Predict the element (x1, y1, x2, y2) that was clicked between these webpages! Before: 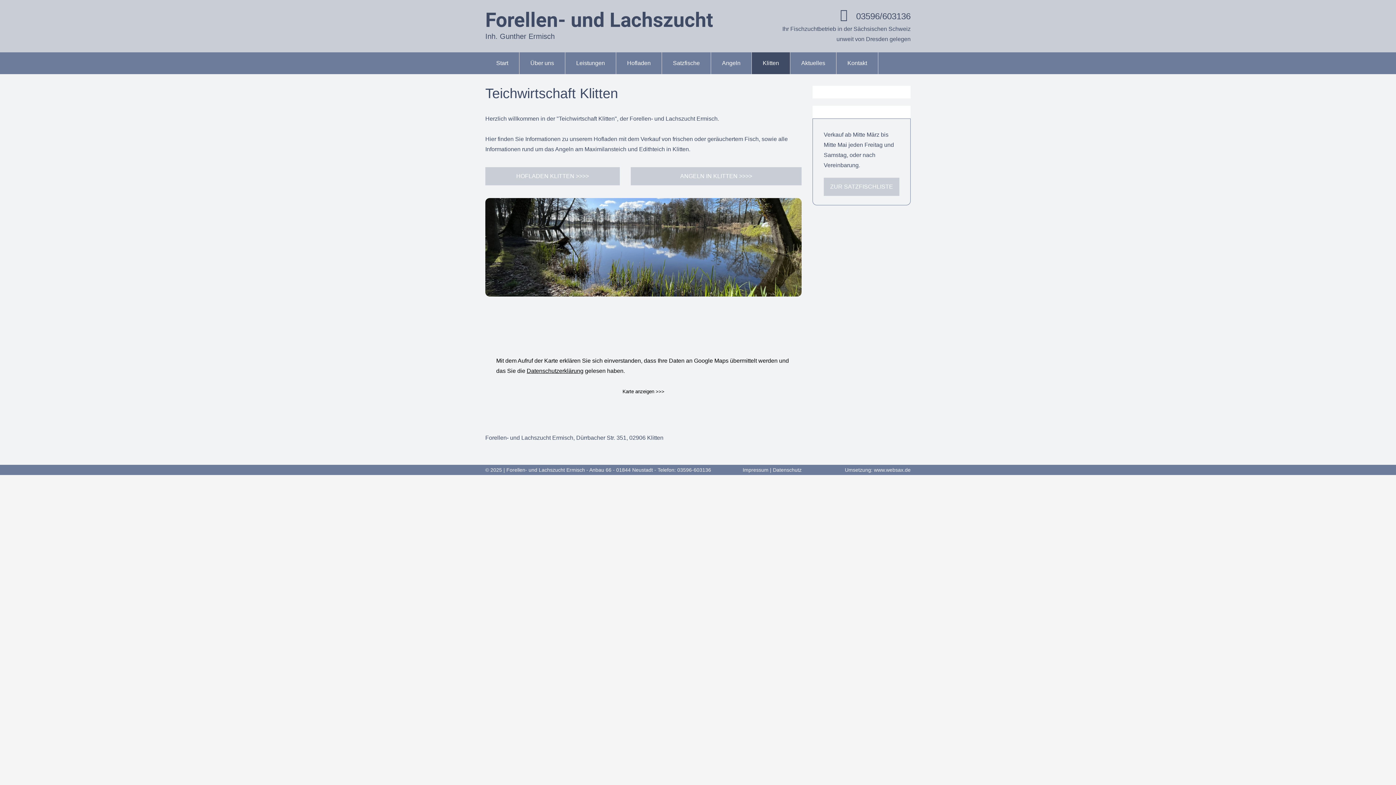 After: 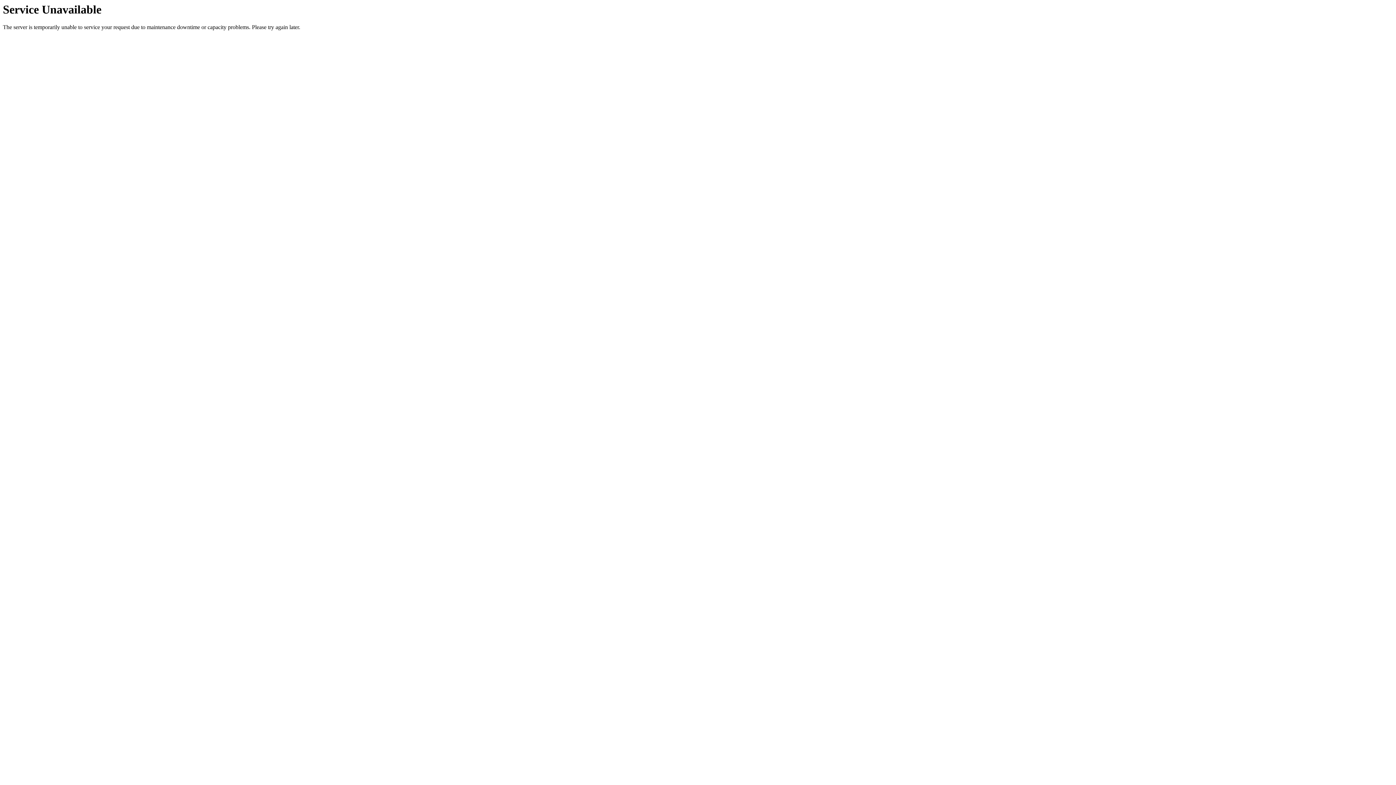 Action: bbox: (742, 467, 768, 473) label: Impressum